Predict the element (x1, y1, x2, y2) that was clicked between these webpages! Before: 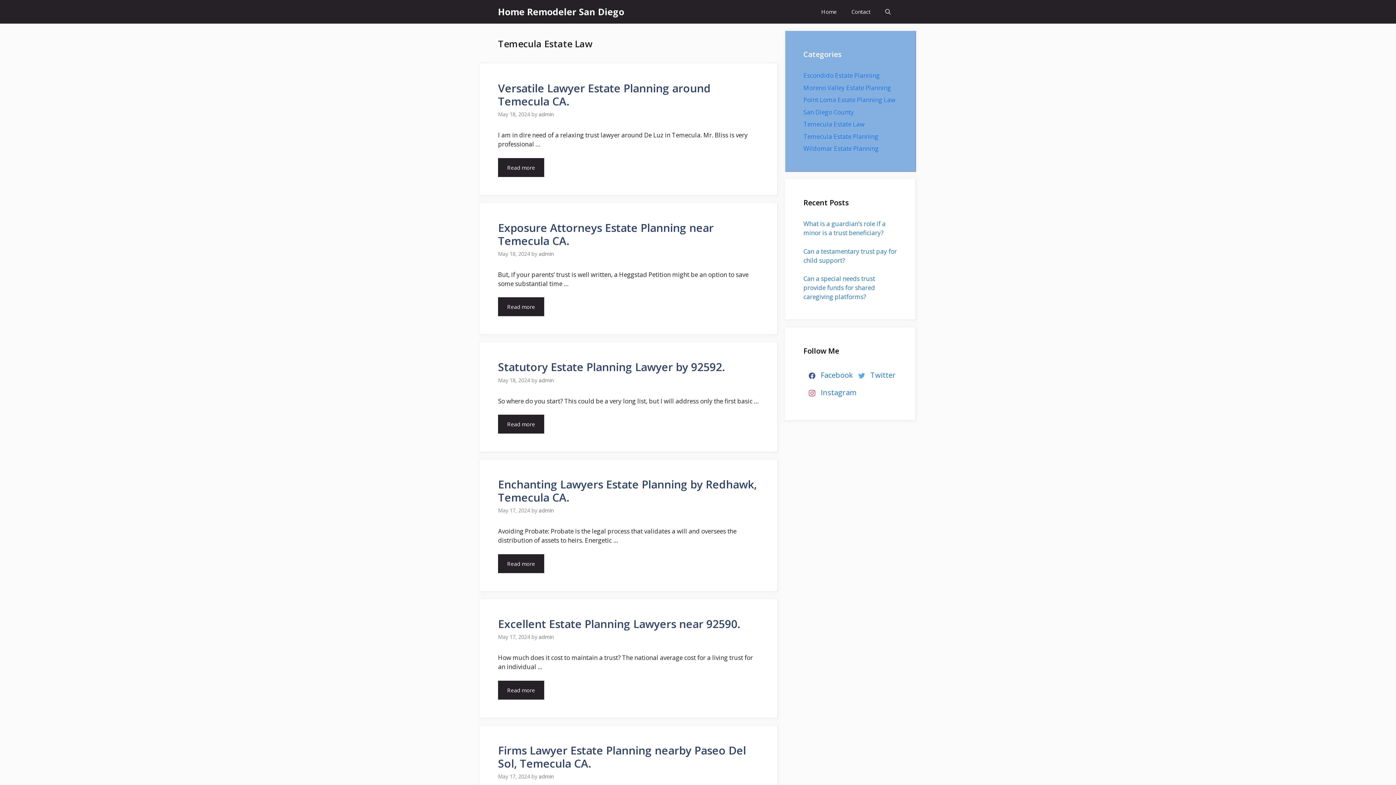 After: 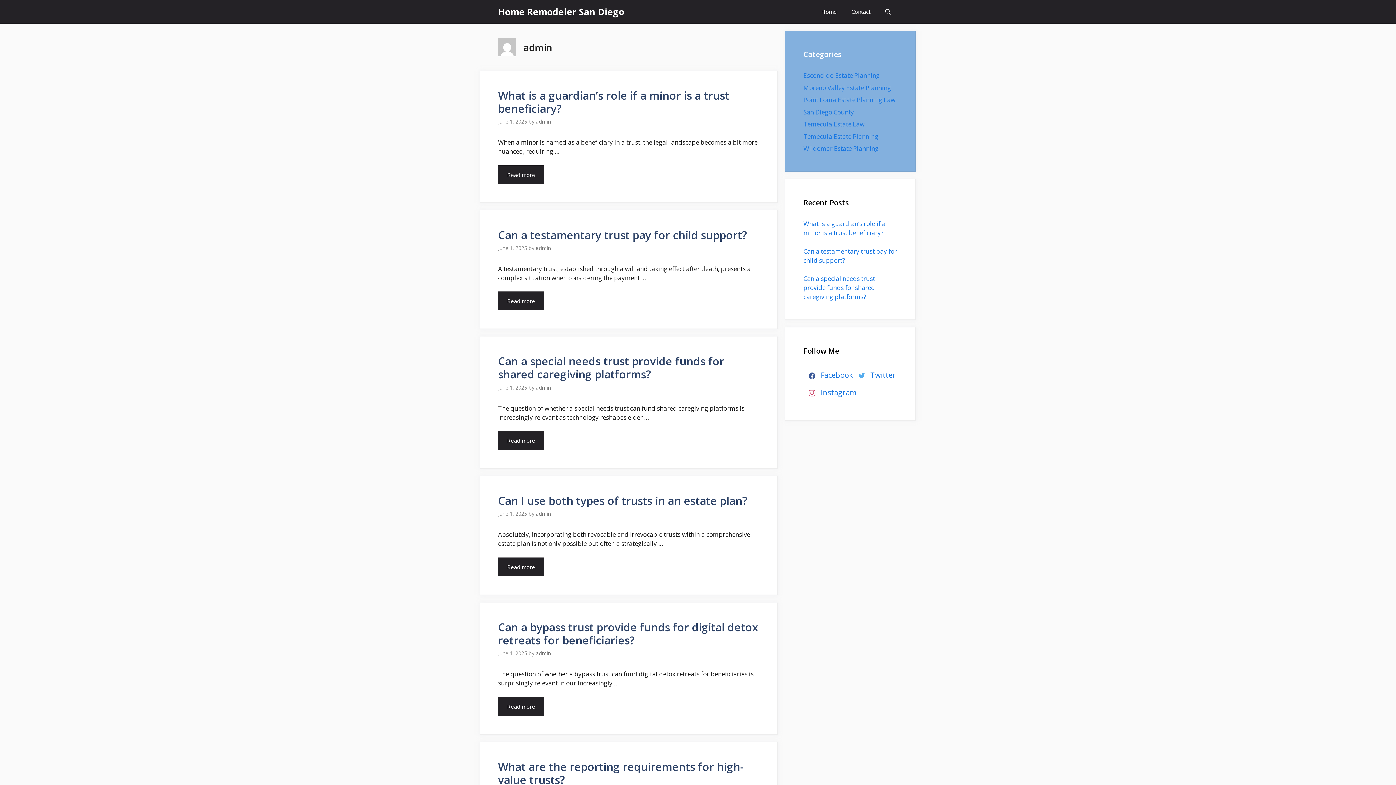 Action: label: admin bbox: (538, 773, 553, 780)